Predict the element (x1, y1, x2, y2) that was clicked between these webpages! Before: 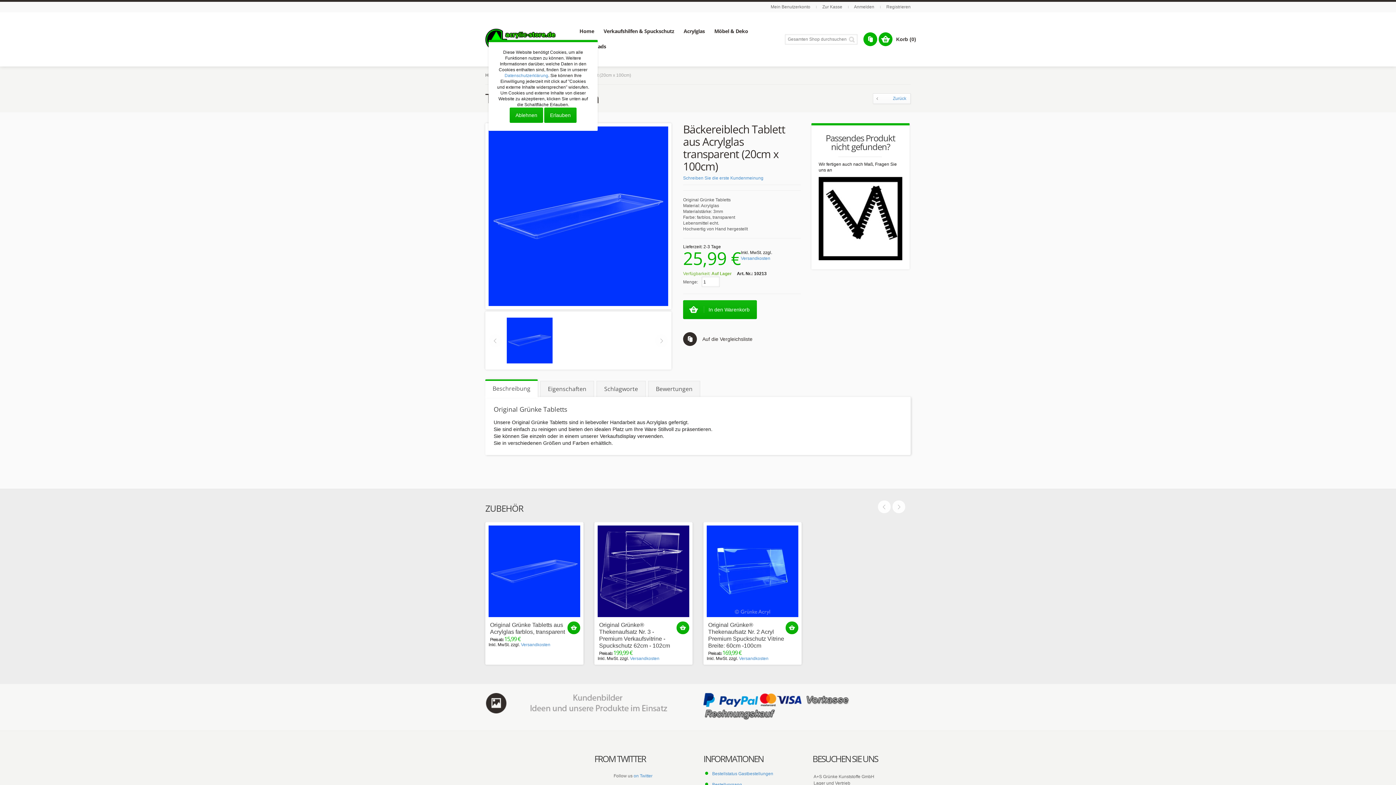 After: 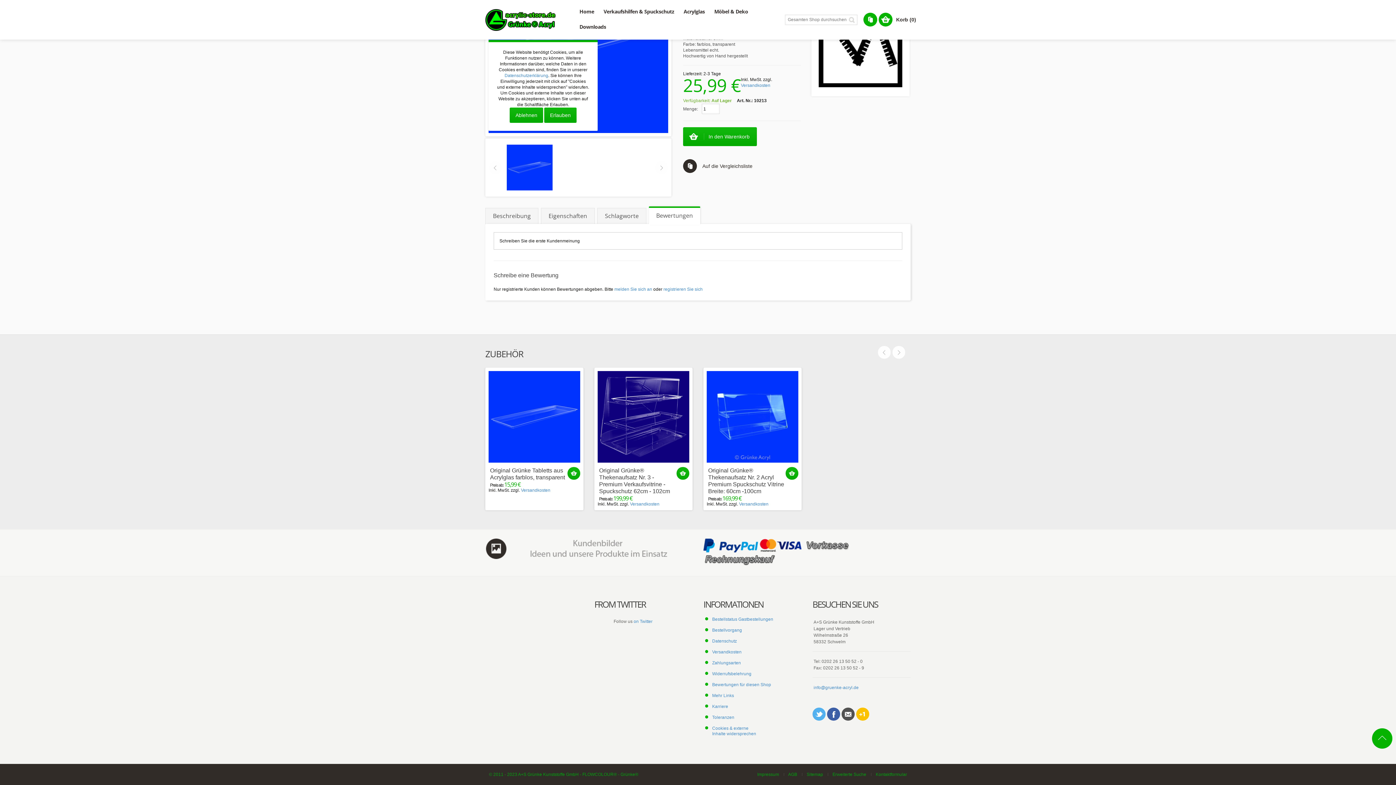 Action: label: Schreiben Sie die erste Kundenmeinung bbox: (683, 175, 763, 180)